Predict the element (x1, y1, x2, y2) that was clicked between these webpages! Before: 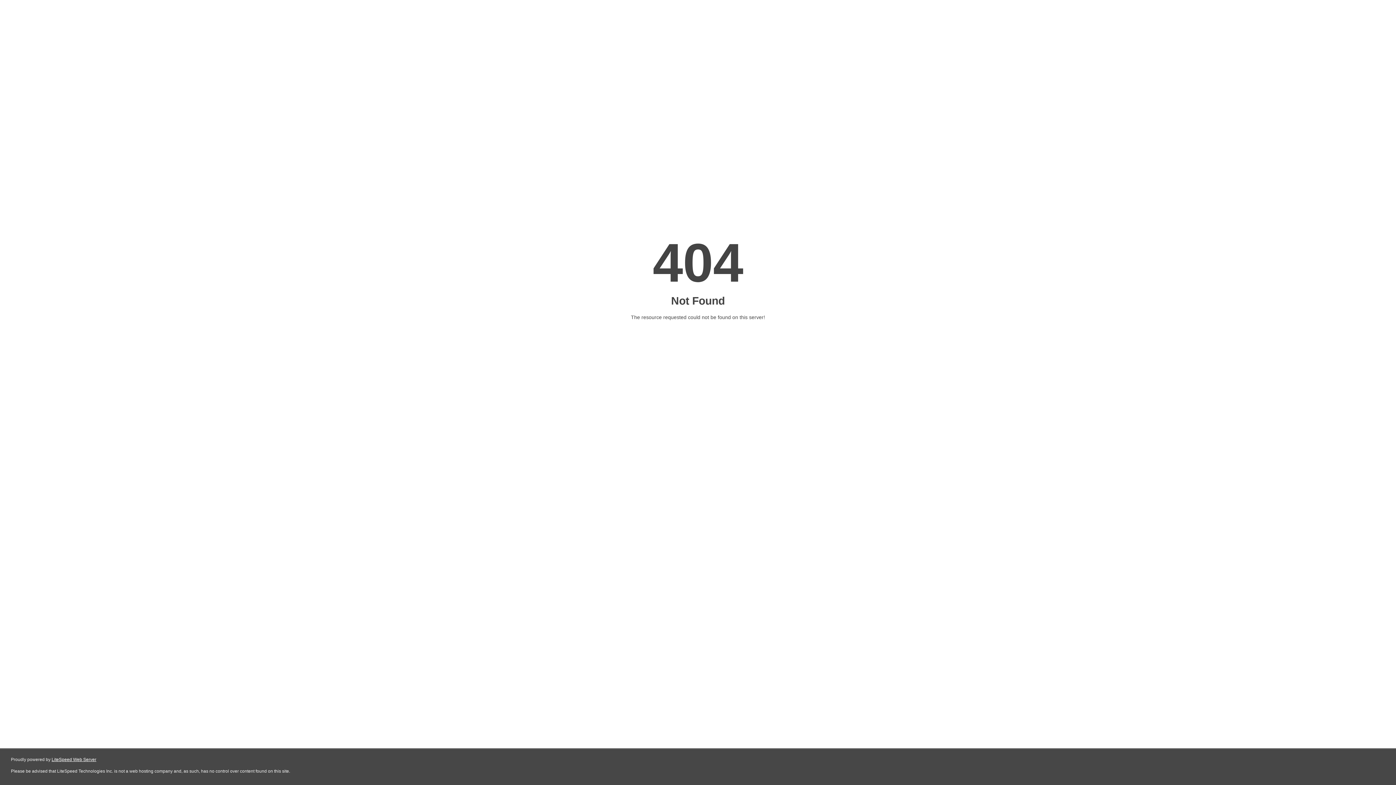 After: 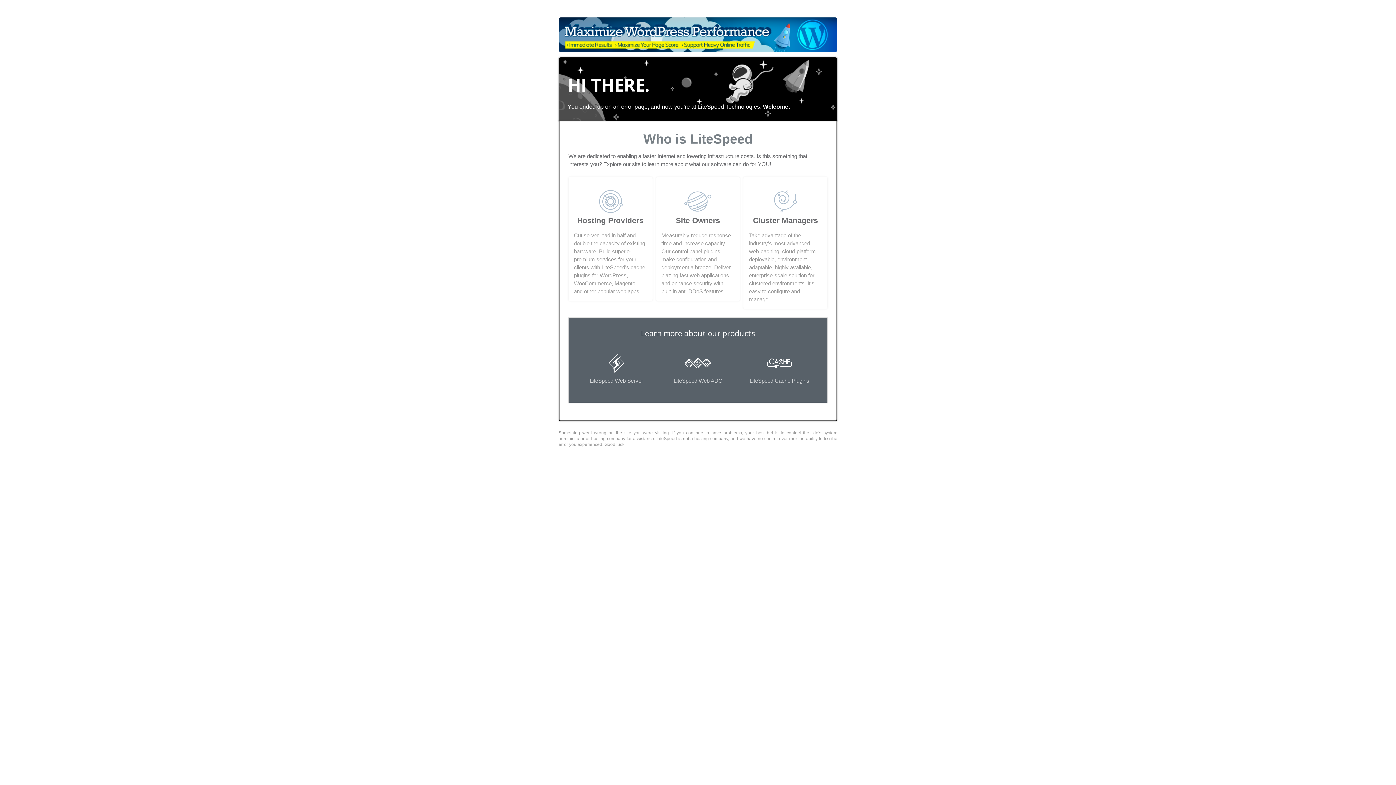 Action: bbox: (51, 757, 96, 762) label: LiteSpeed Web Server